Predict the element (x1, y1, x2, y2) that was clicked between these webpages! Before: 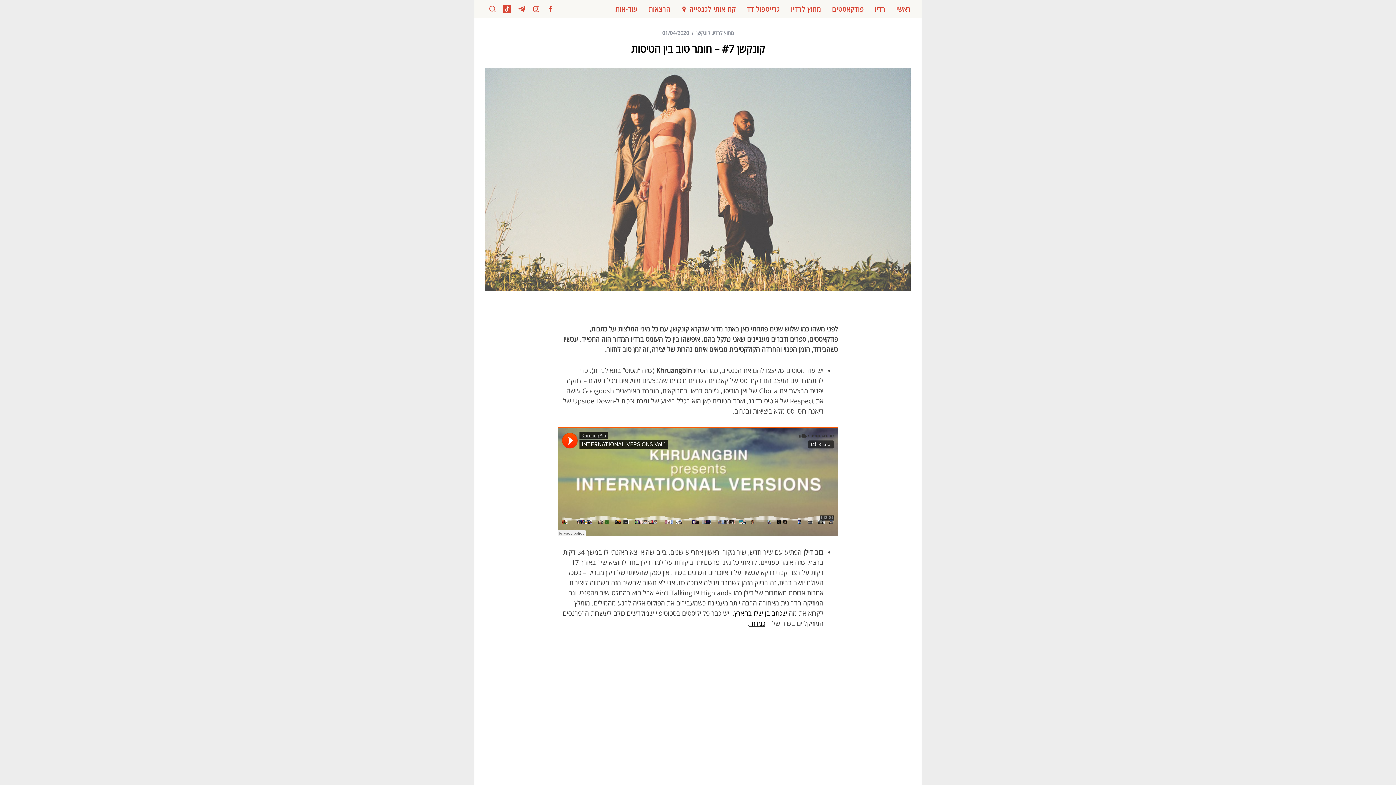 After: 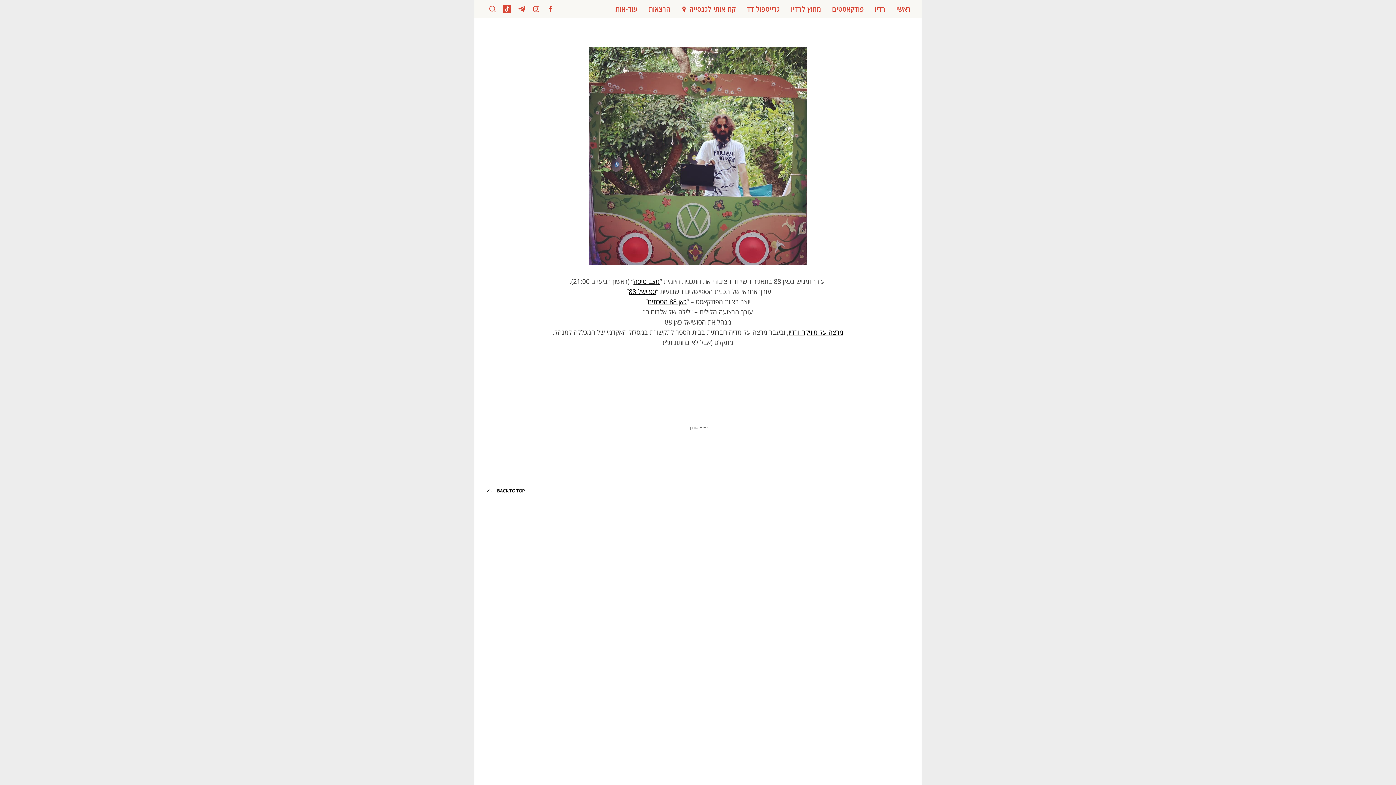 Action: label: עוד-אות bbox: (610, 4, 643, 14)